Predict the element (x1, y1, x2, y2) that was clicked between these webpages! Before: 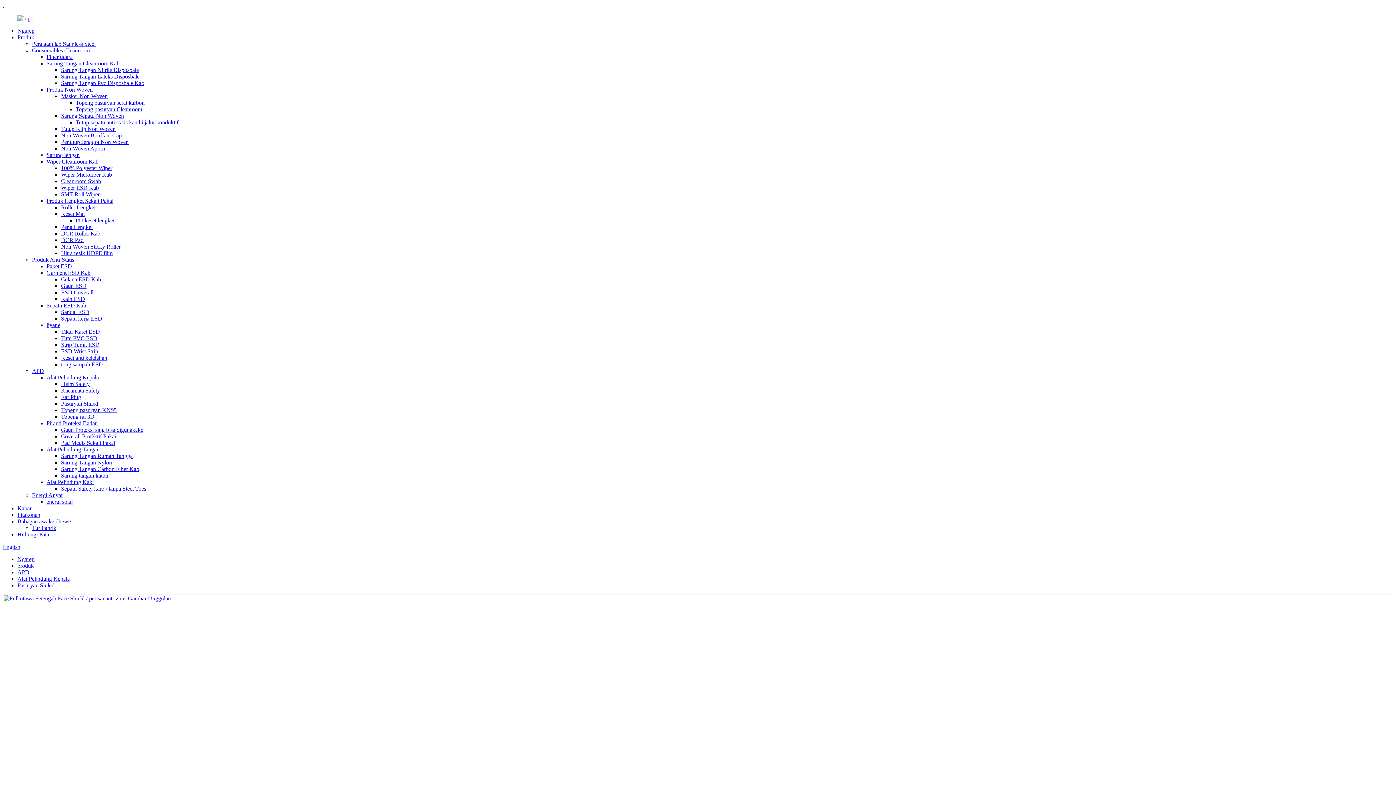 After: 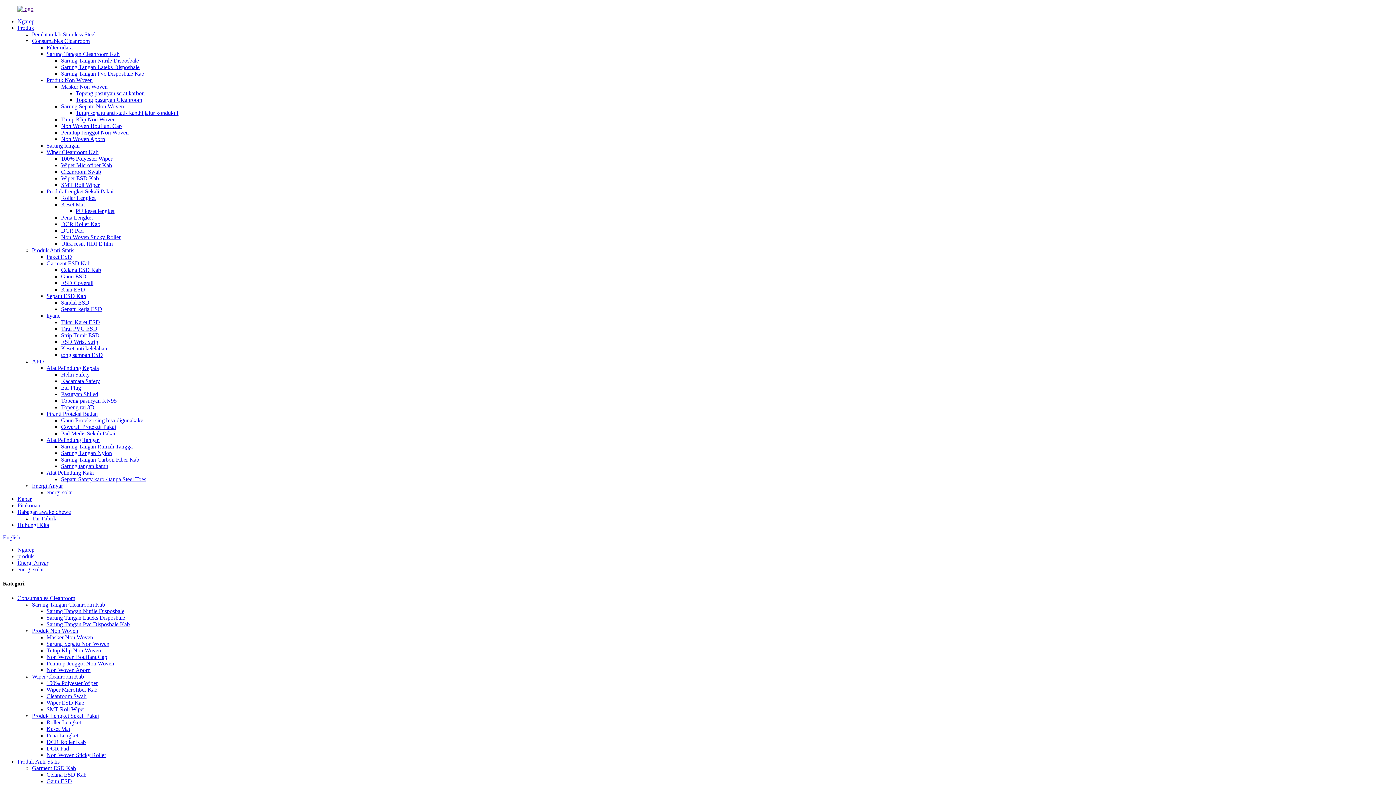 Action: bbox: (46, 498, 73, 505) label: energi solar